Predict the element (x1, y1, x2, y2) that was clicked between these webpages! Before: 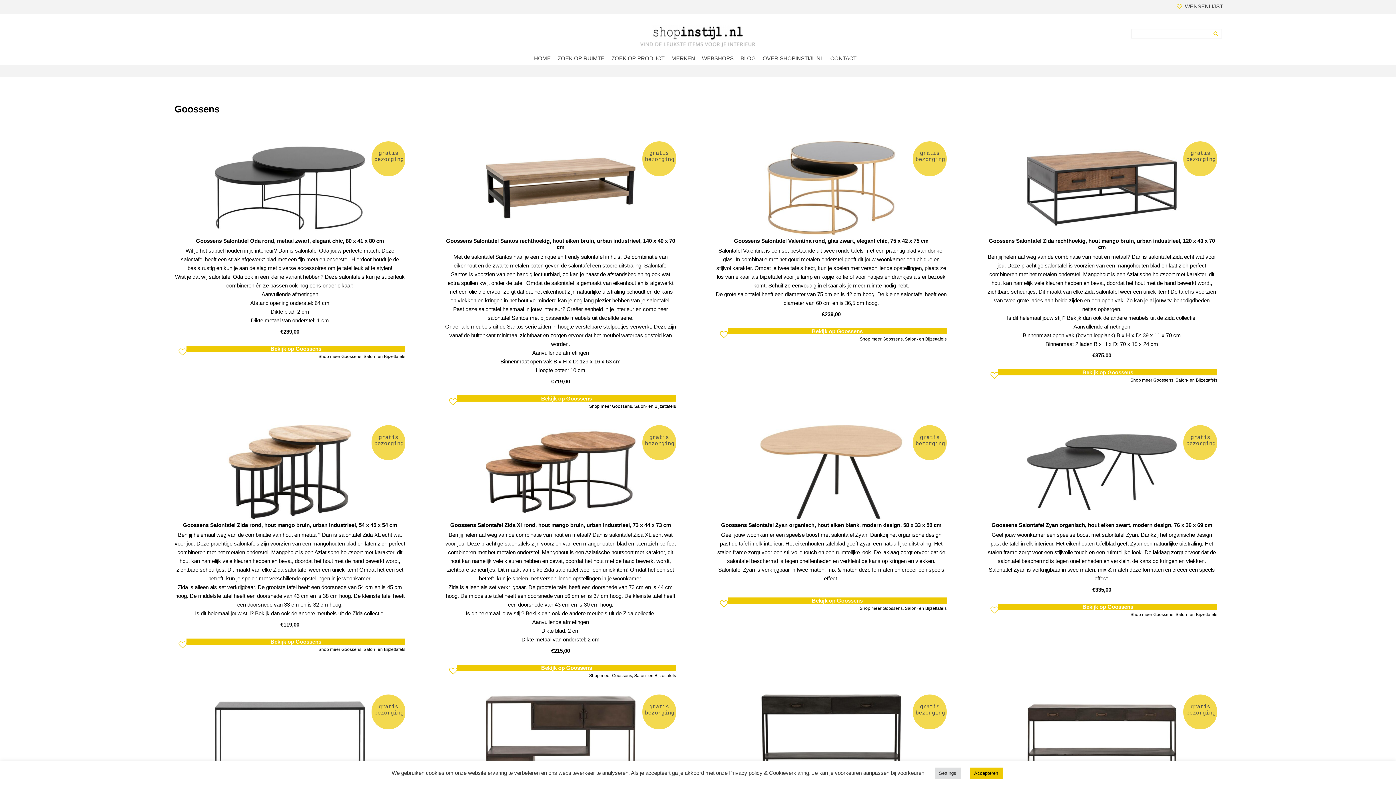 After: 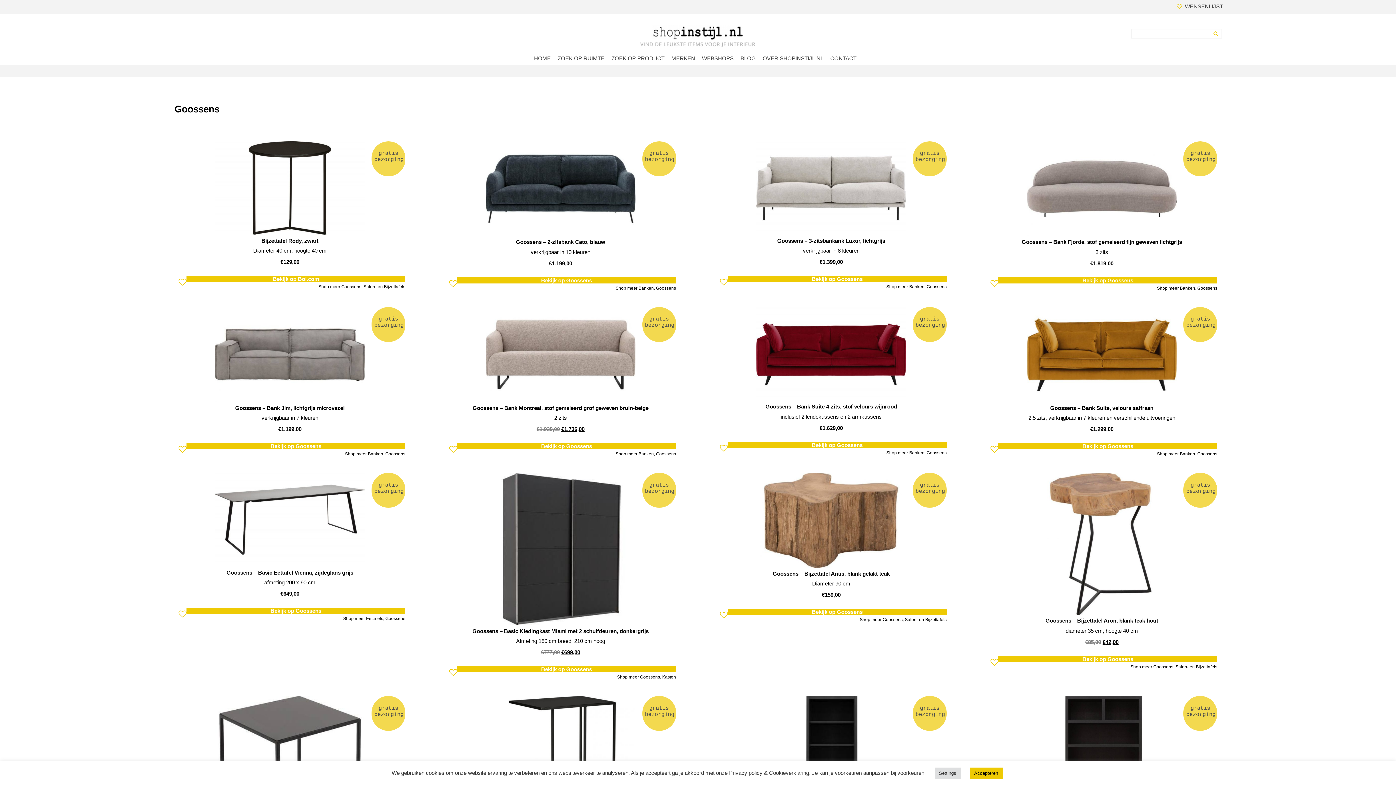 Action: bbox: (882, 336, 905, 341) label: Goossens